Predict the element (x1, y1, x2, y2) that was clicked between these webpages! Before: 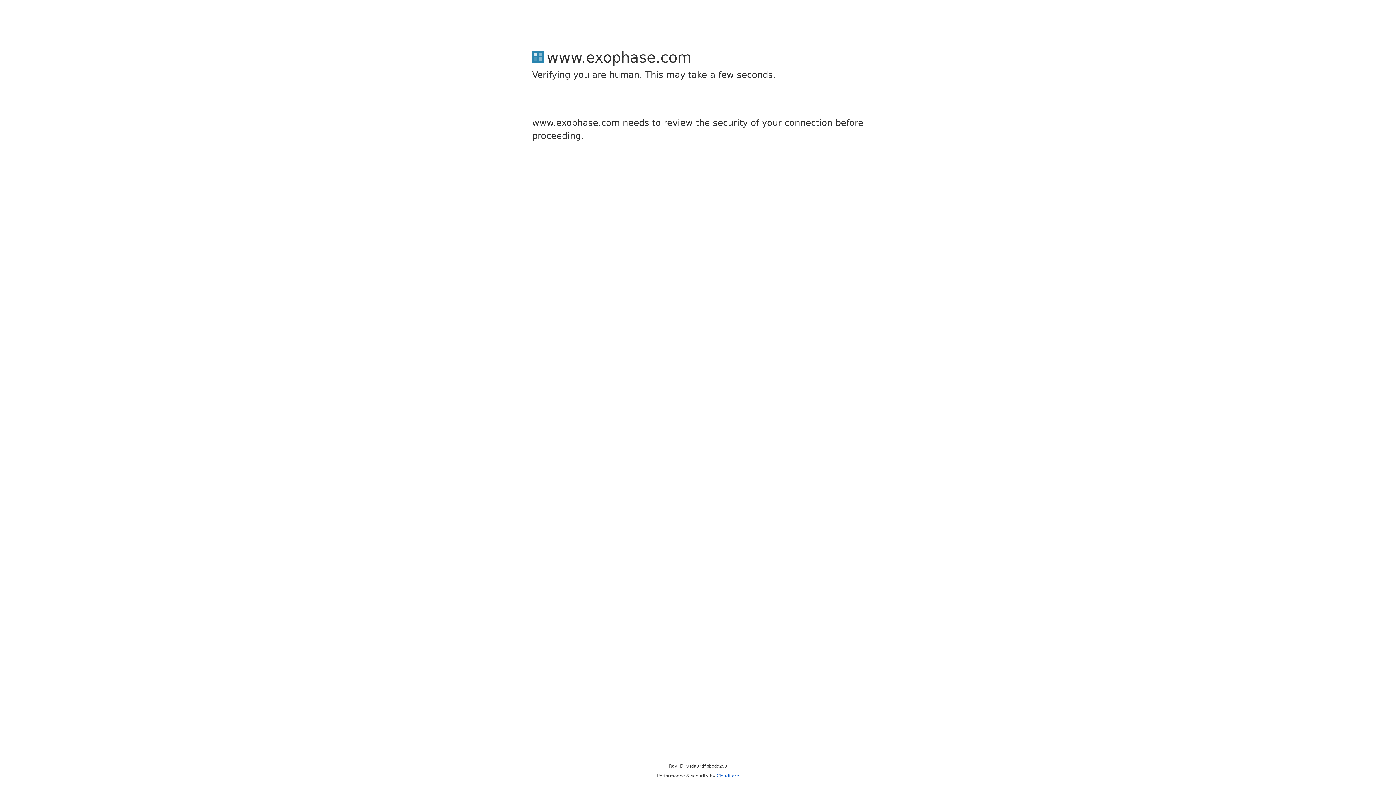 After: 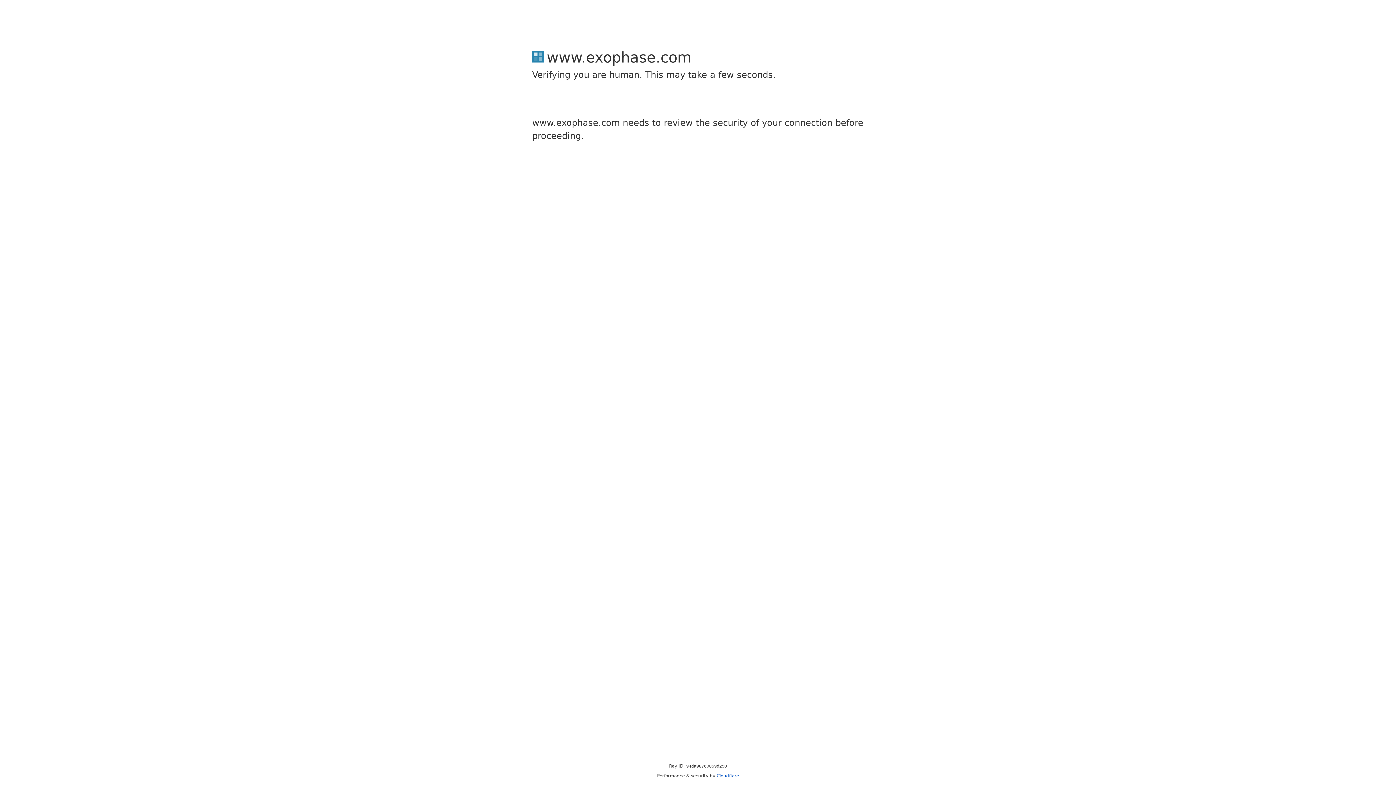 Action: label: Cloudflare bbox: (716, 773, 739, 778)